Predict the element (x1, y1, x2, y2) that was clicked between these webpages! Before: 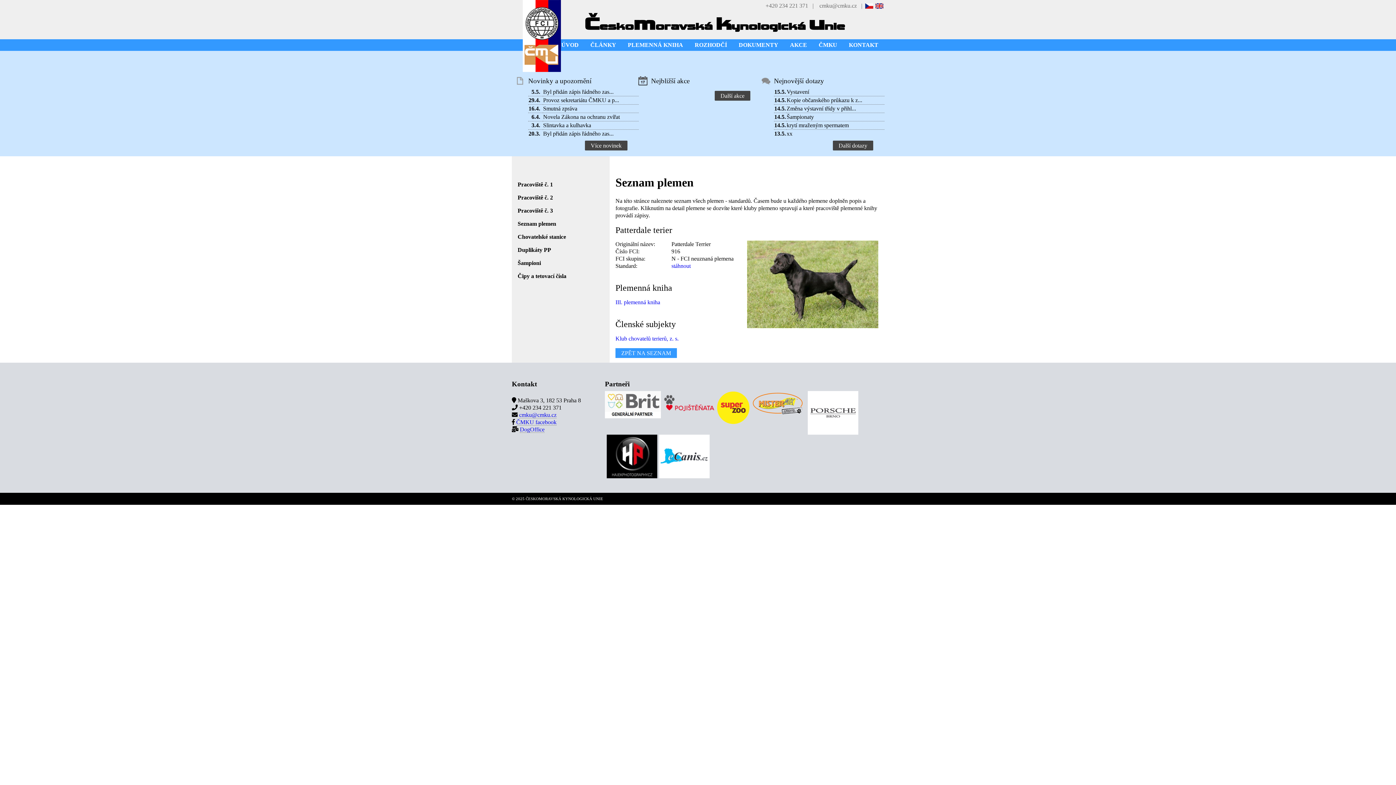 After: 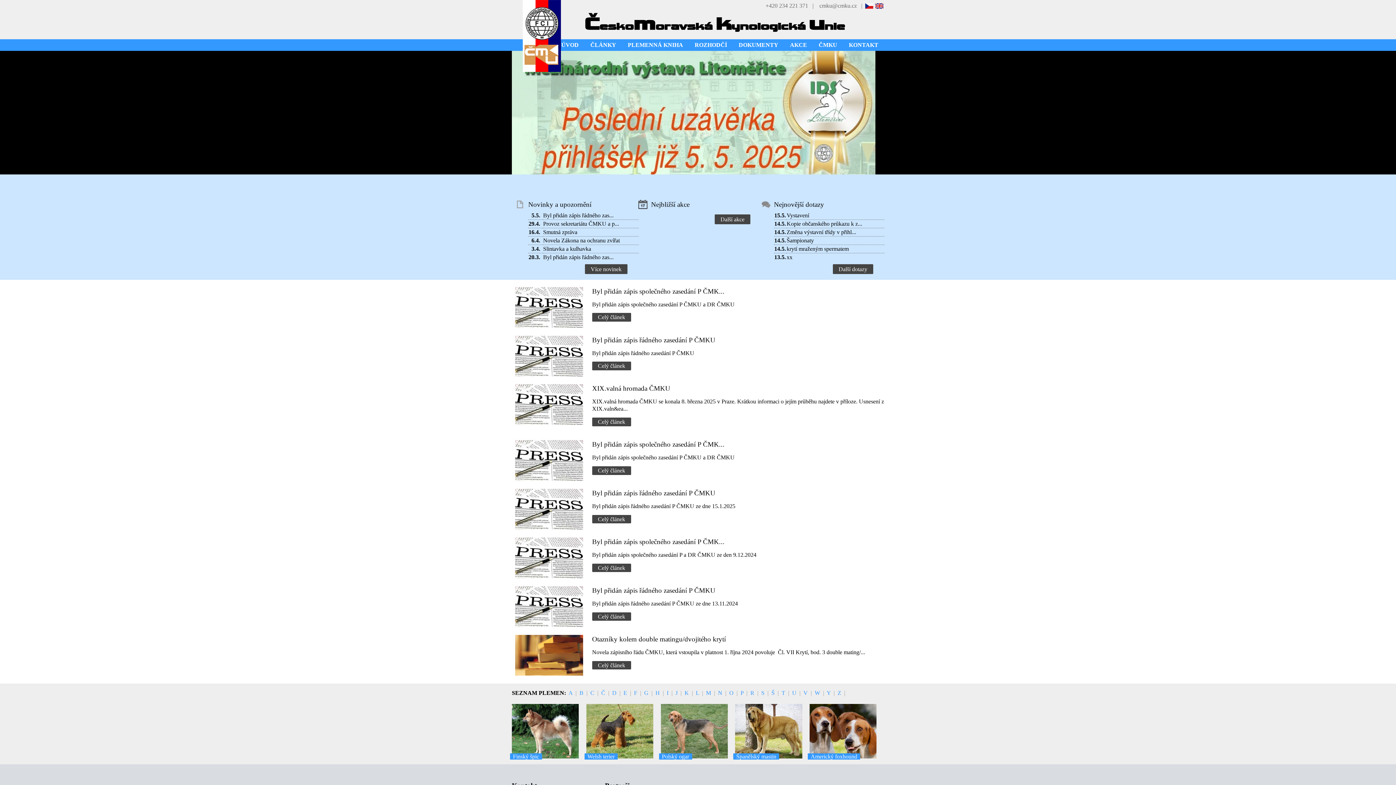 Action: bbox: (865, 2, 874, 8)